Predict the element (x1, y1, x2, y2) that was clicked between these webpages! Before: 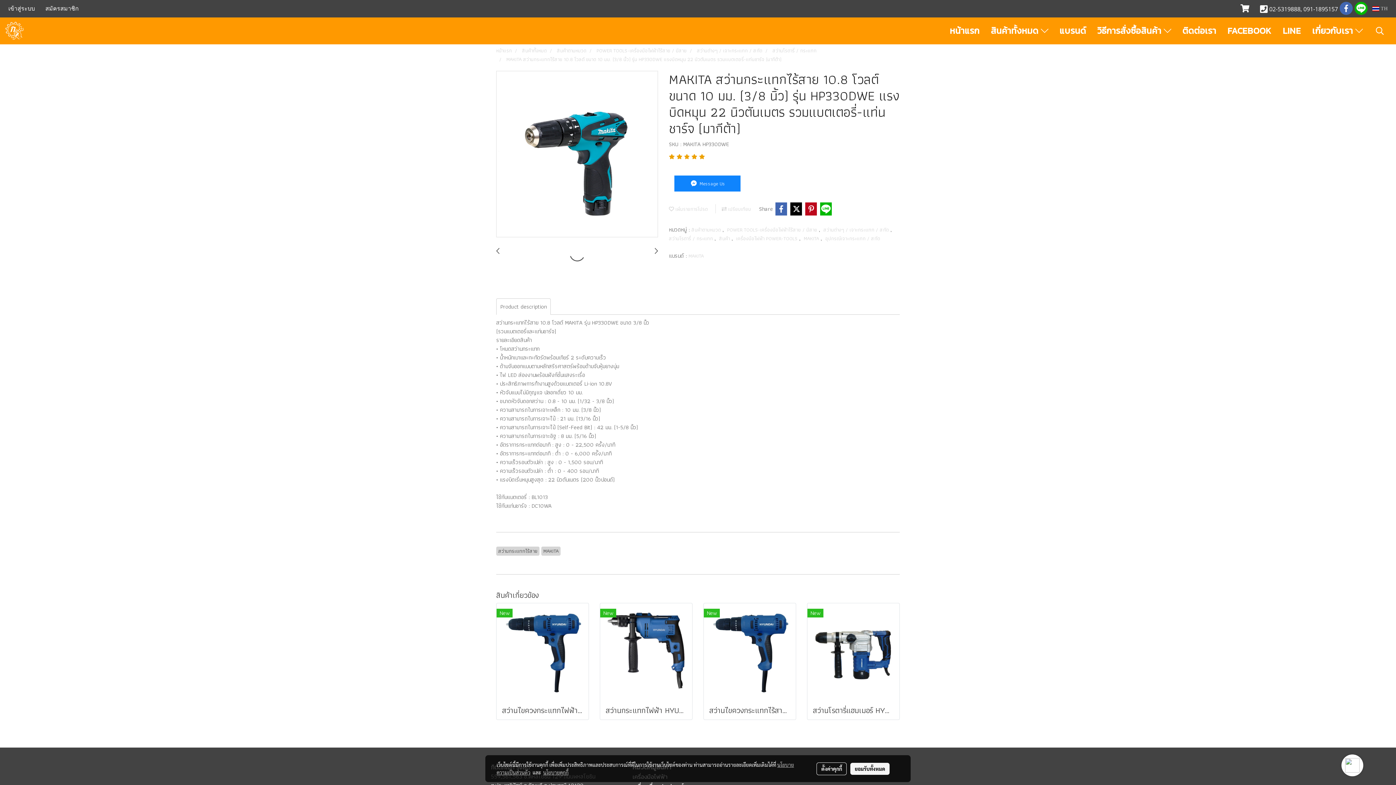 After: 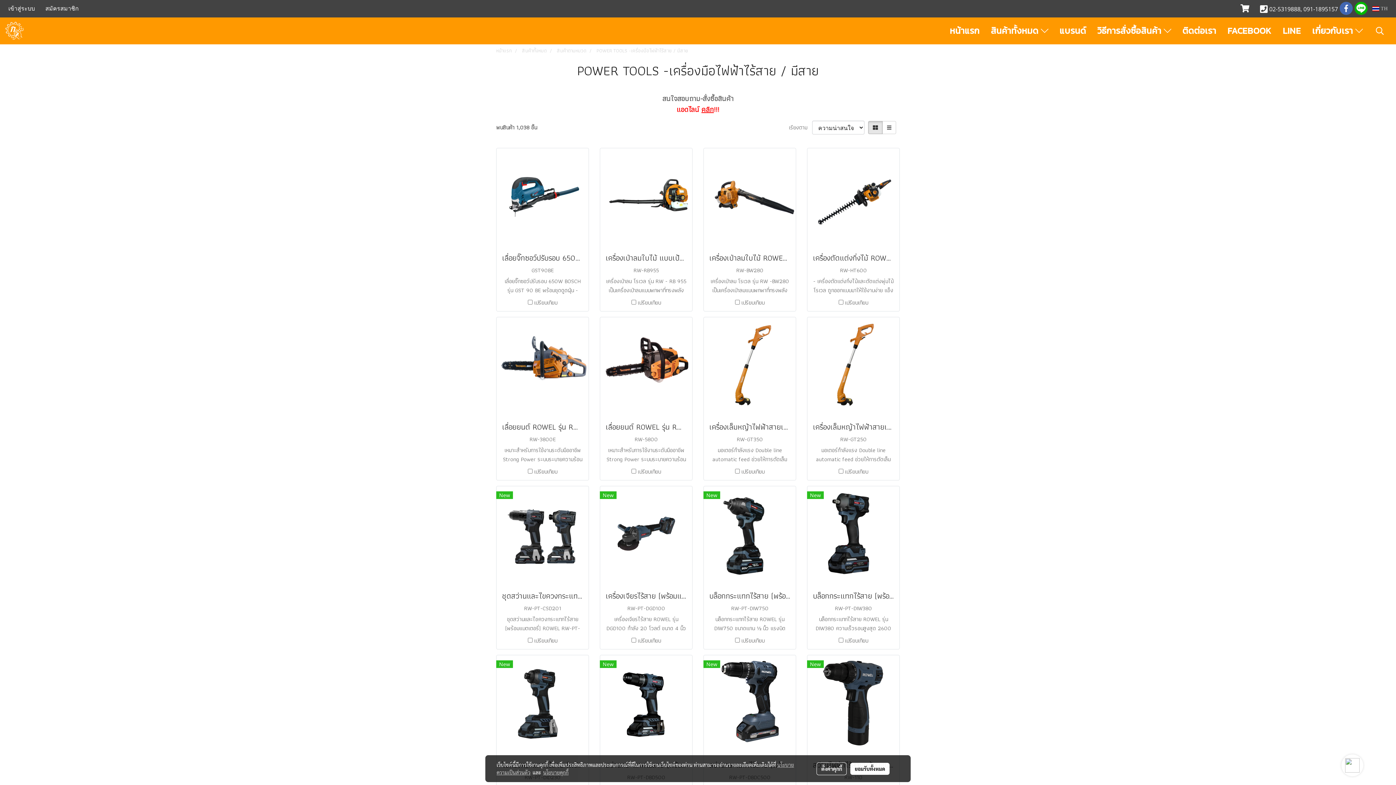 Action: bbox: (596, 46, 686, 54) label: POWER TOOLS-เครื่องมือไฟฟ้าไร้สาย / มีสาย